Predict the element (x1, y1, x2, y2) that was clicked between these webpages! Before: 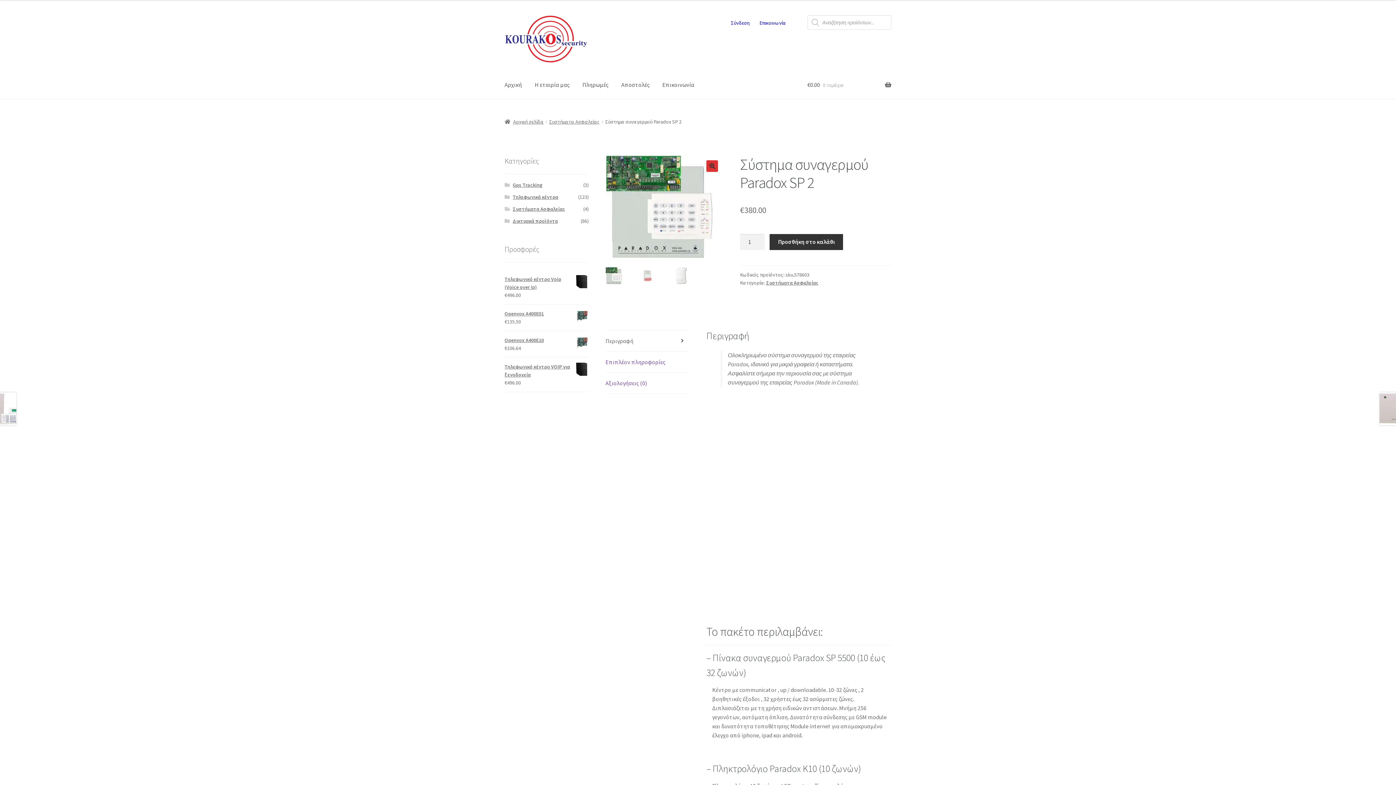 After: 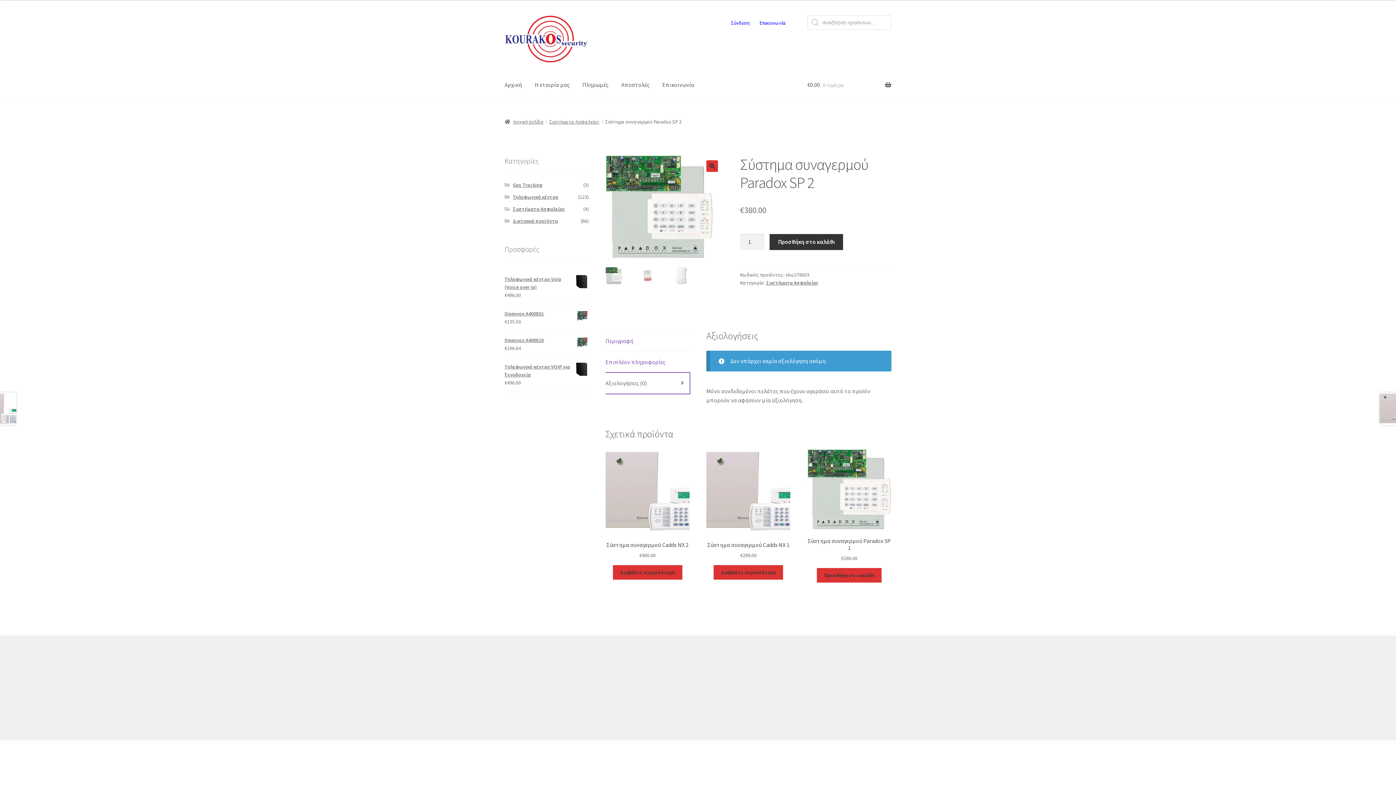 Action: bbox: (605, 372, 689, 393) label: Αξιολογήσεις (0)